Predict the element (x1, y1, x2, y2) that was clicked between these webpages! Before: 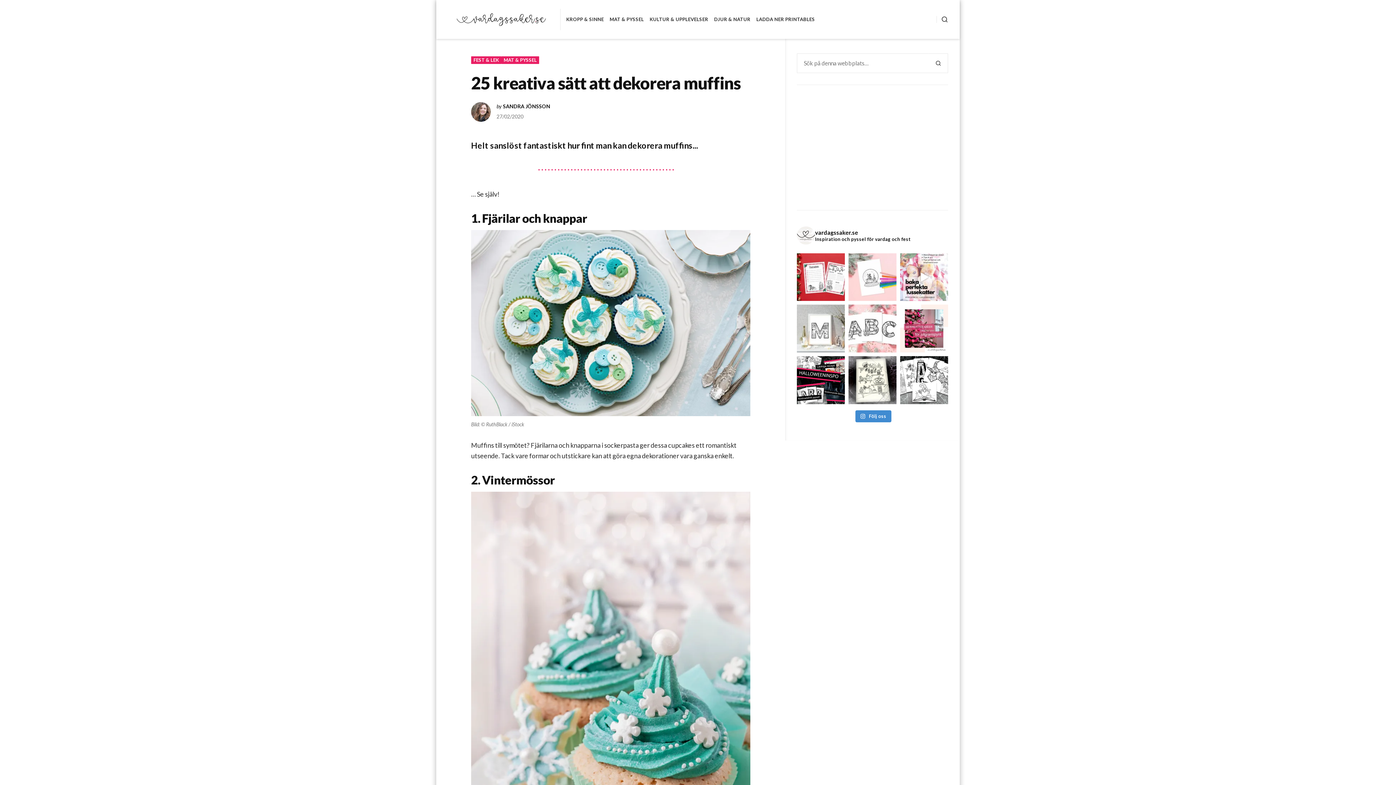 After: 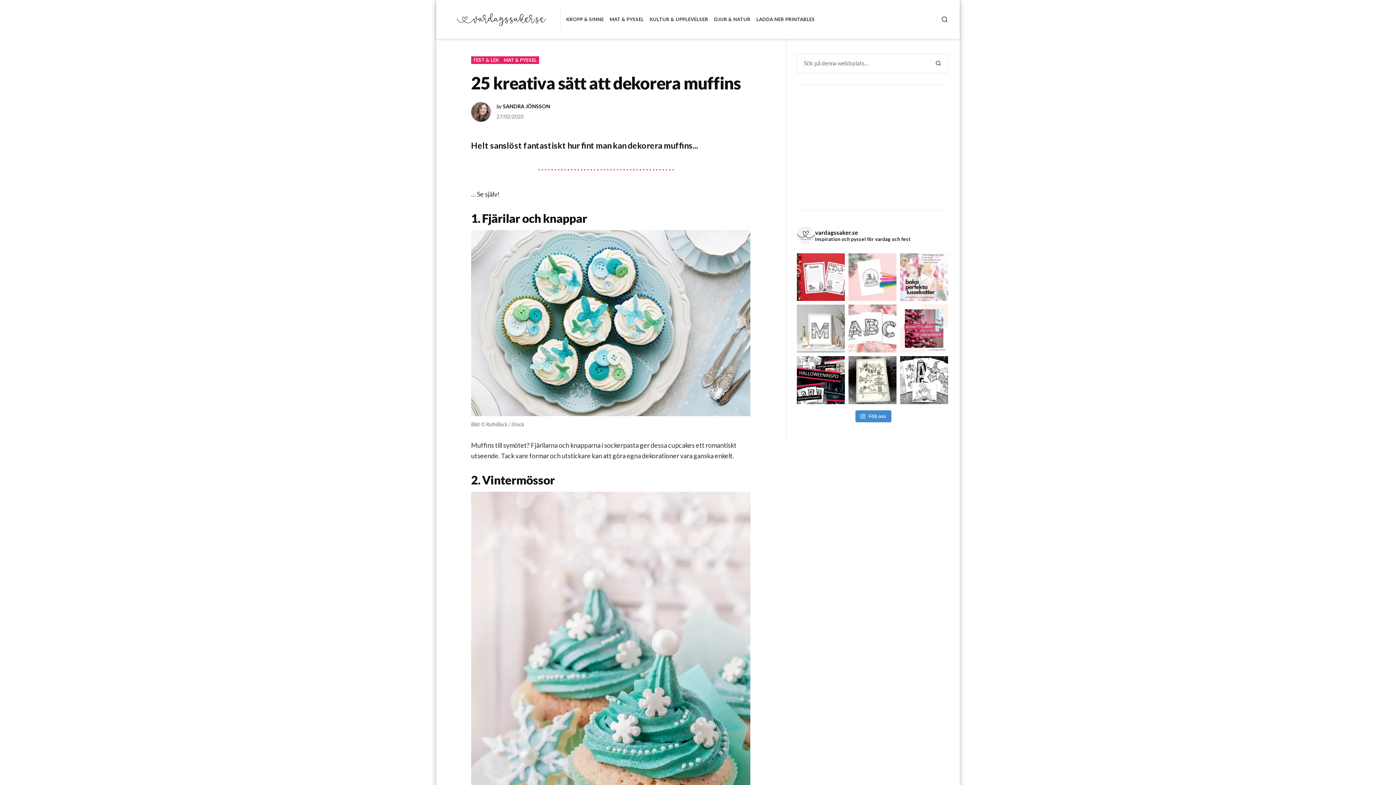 Action: bbox: (900, 253, 948, 301) label: Drömmer du om att baka lussekatter som mästerbag